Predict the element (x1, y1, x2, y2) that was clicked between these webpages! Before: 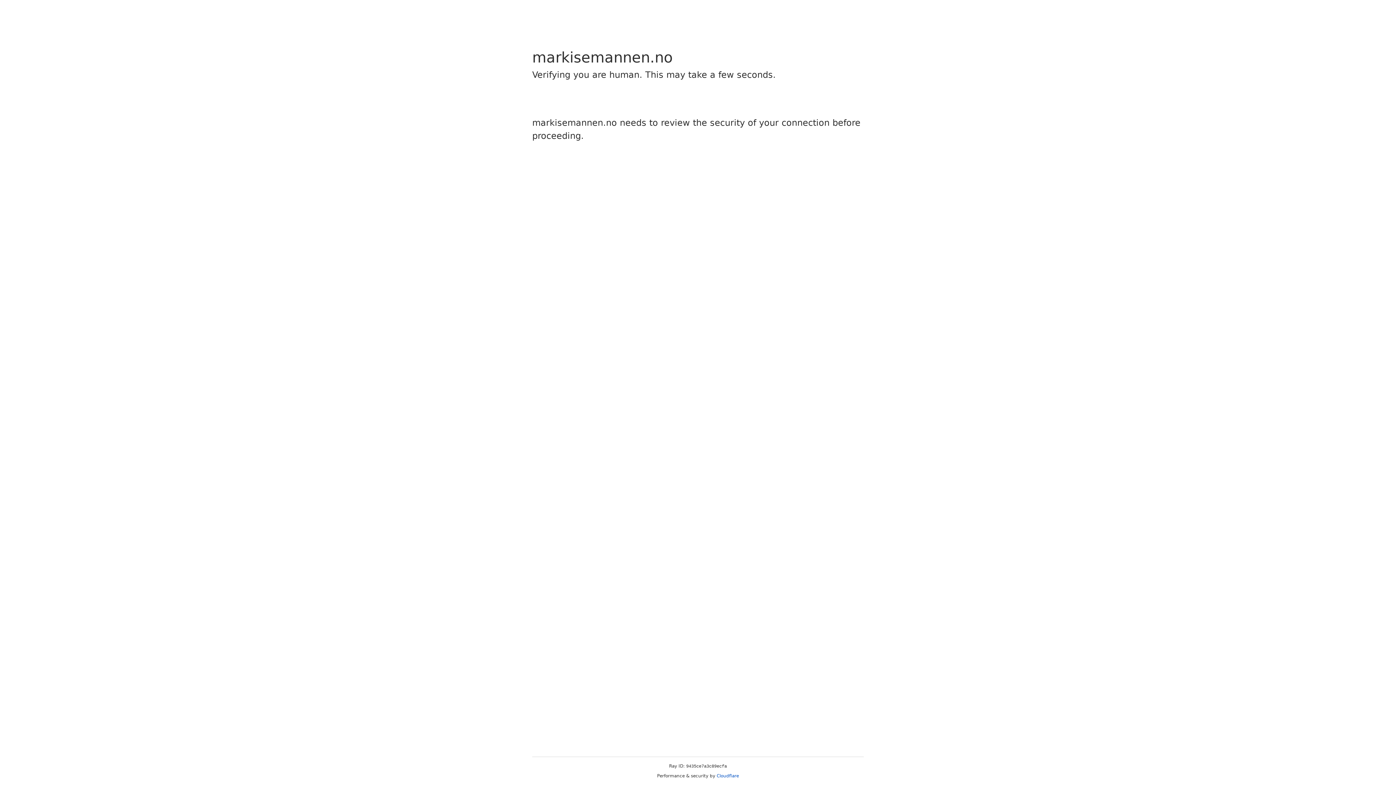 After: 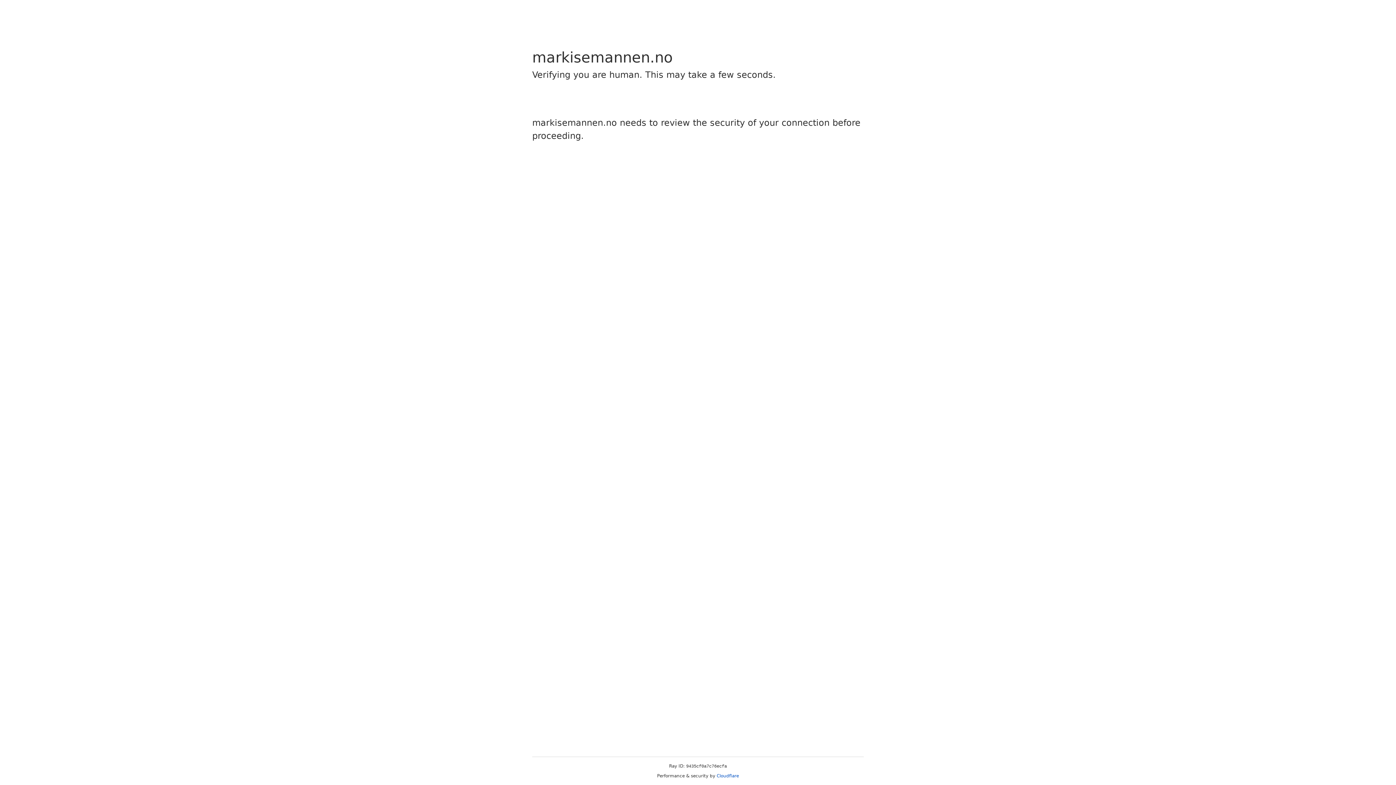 Action: bbox: (716, 773, 739, 778) label: Cloudflare